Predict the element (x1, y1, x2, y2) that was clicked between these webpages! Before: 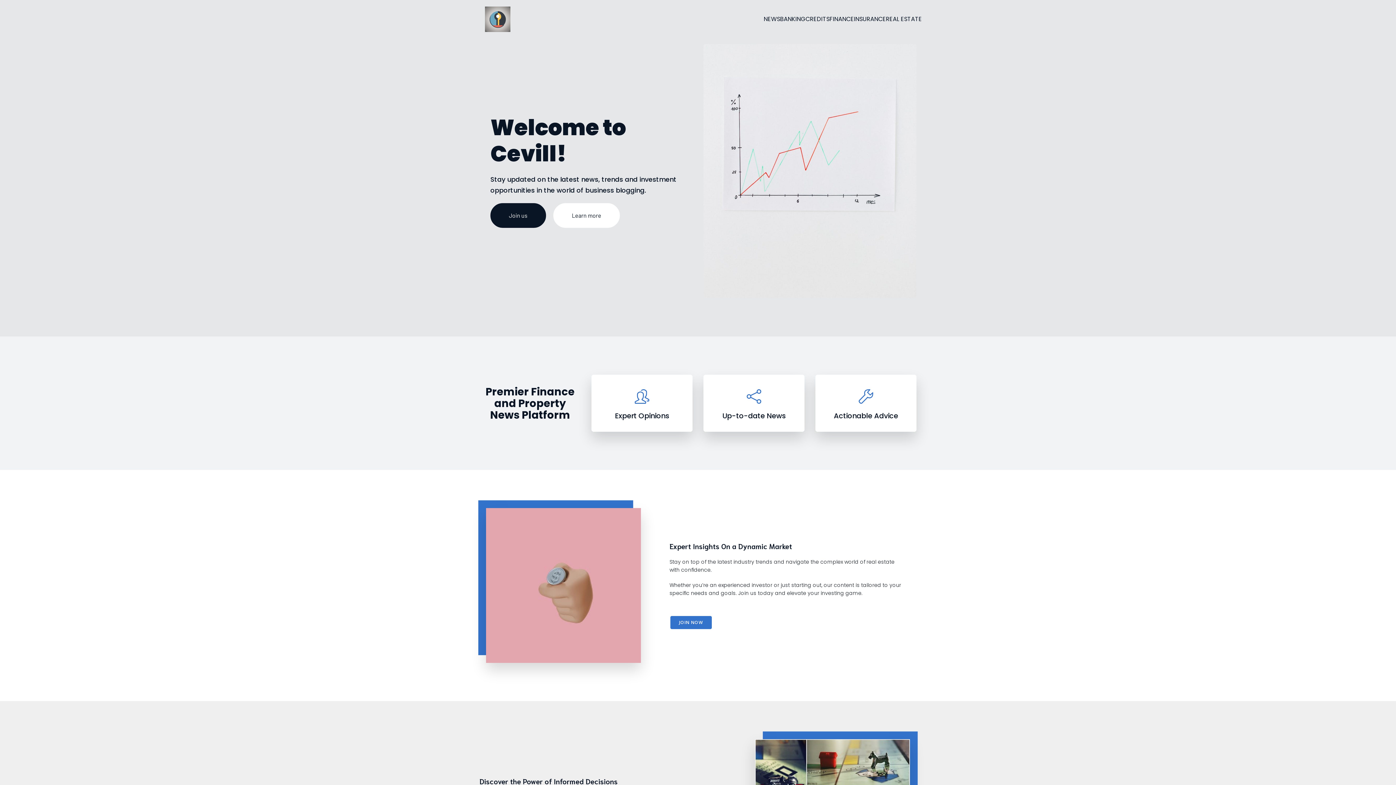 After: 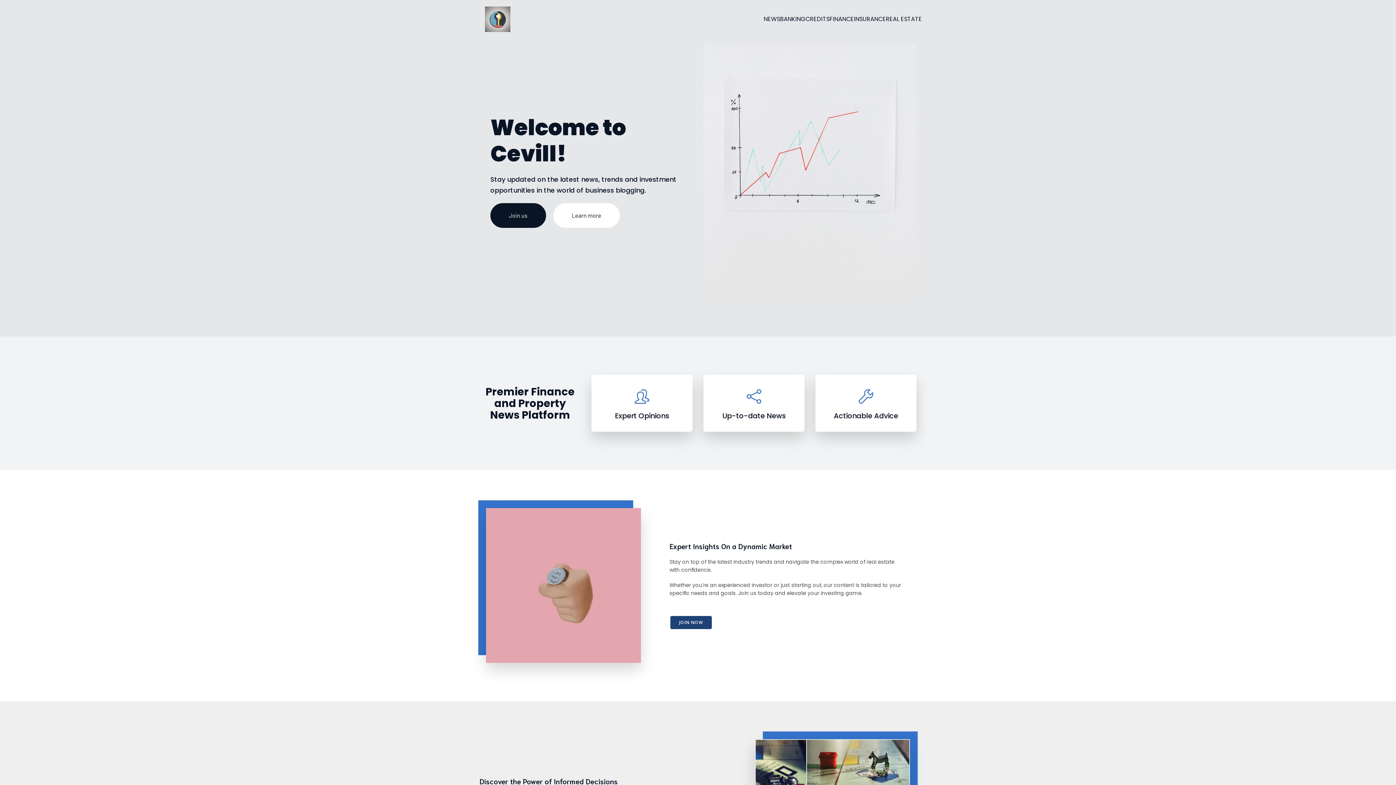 Action: label: JOIN NOW bbox: (669, 615, 712, 630)